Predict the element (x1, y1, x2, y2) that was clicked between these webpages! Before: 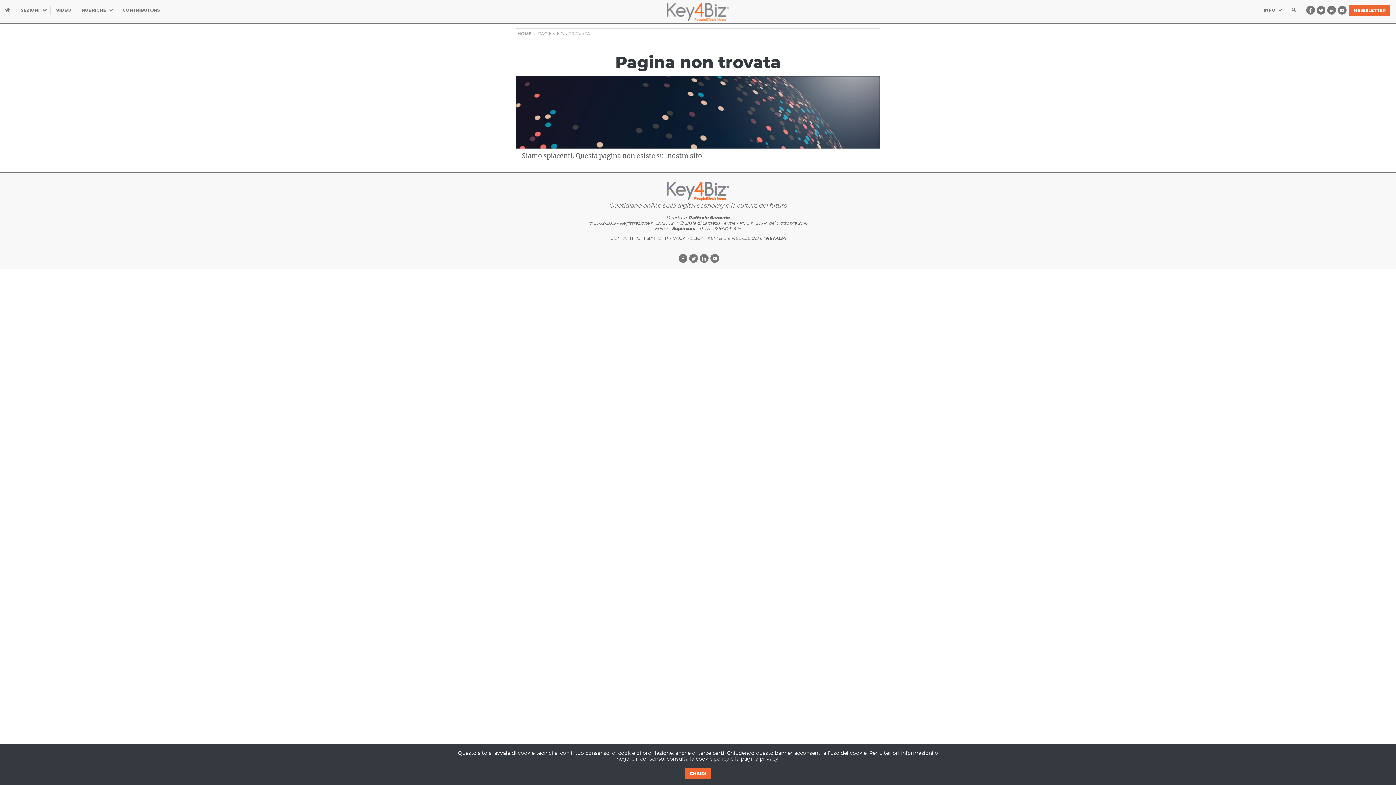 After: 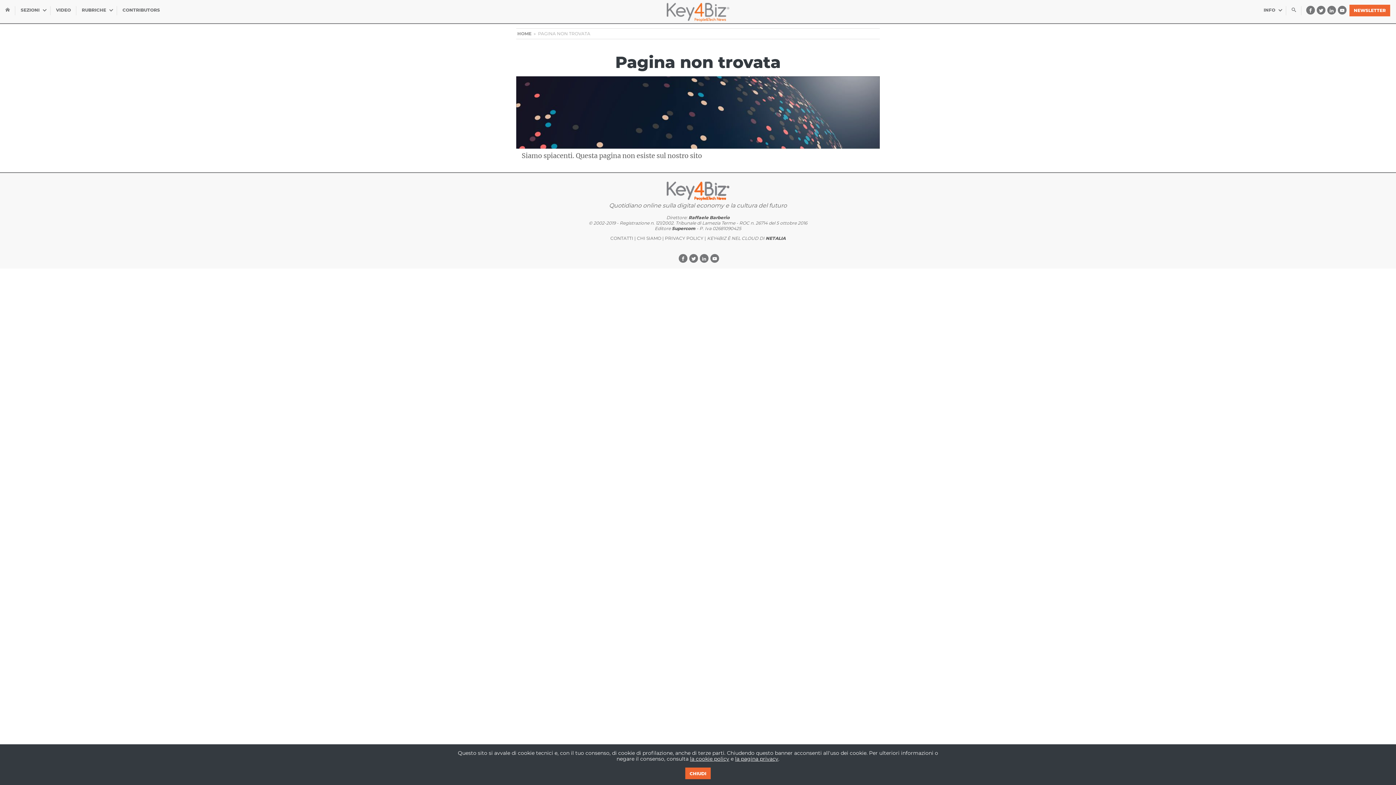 Action: bbox: (707, 235, 785, 241) label: KEY4BIZ È NEL CLOUD DI NETALIA